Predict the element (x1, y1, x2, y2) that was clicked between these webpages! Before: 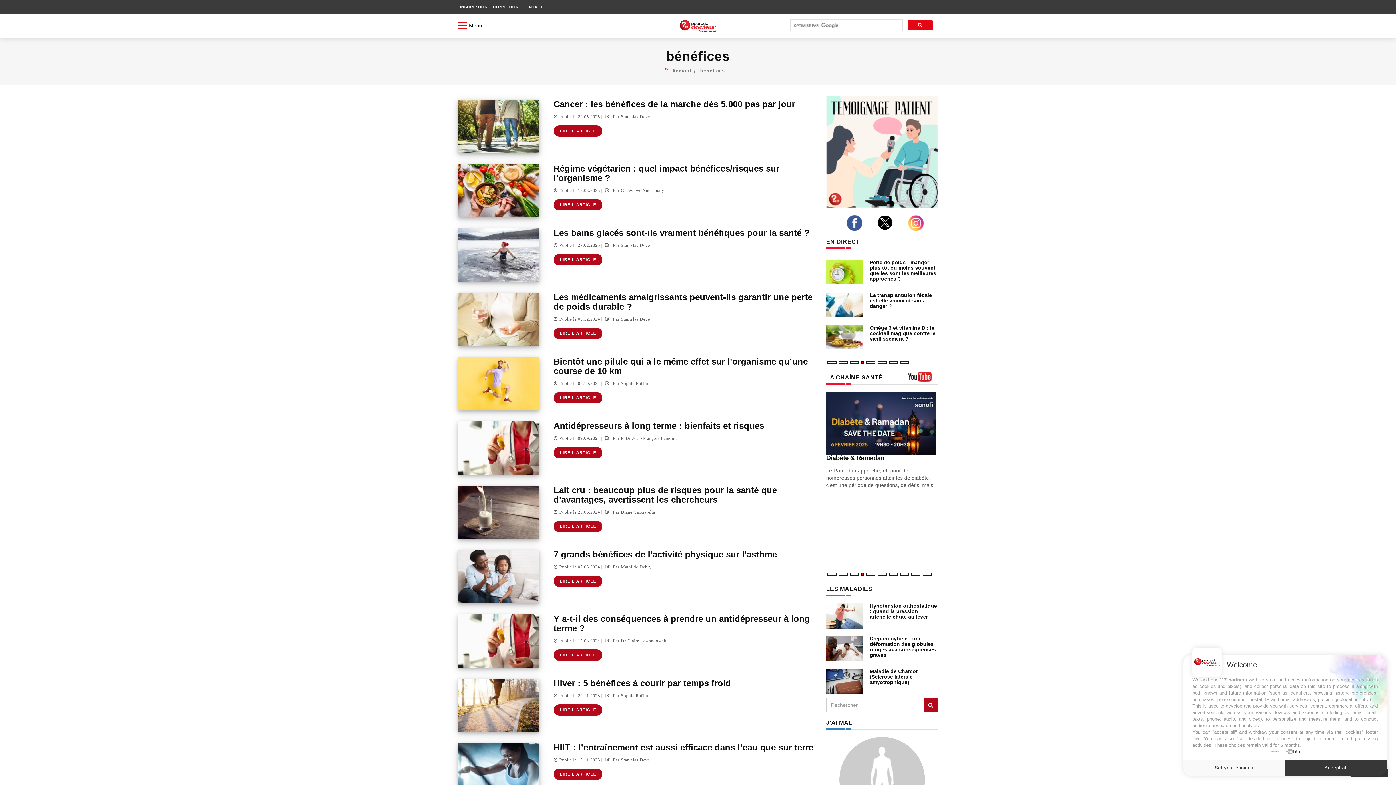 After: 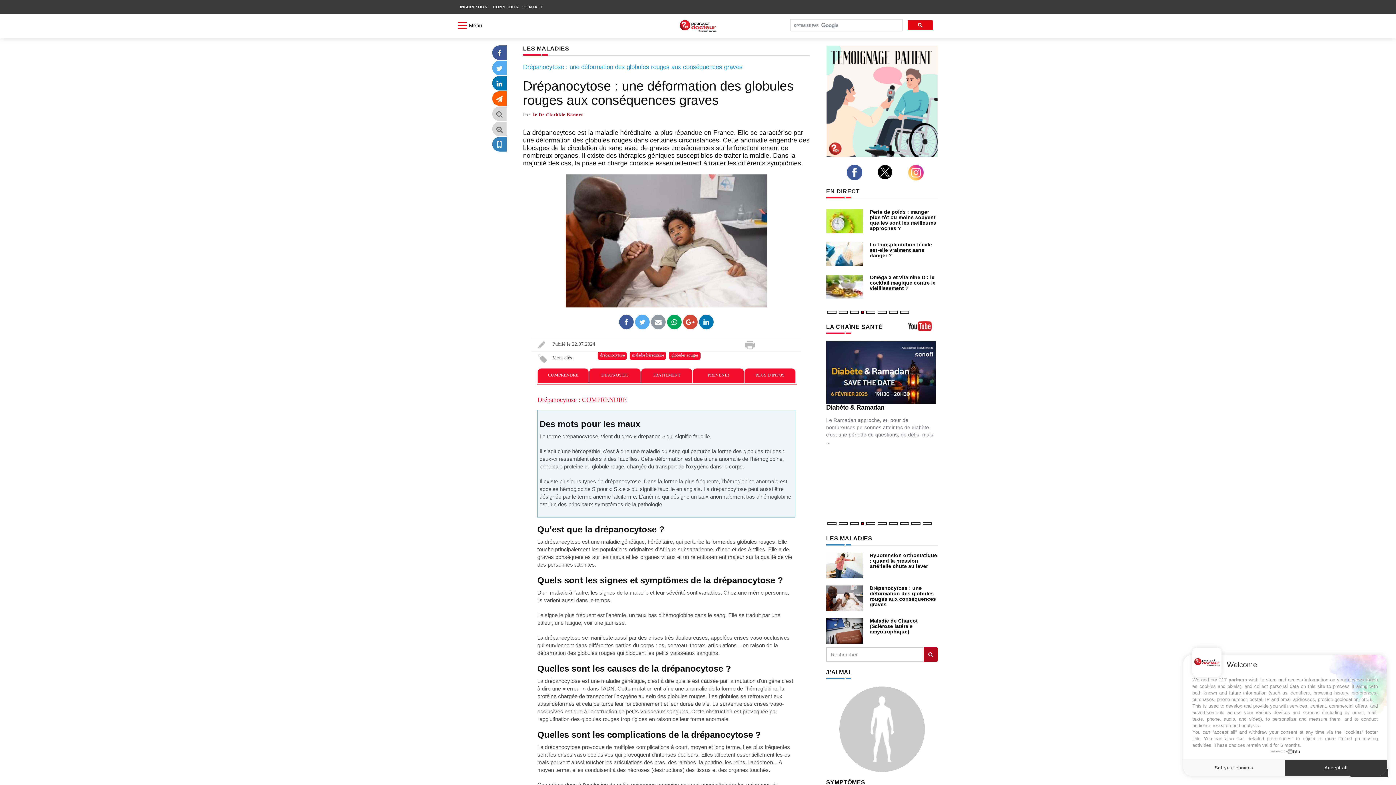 Action: bbox: (826, 645, 862, 651)